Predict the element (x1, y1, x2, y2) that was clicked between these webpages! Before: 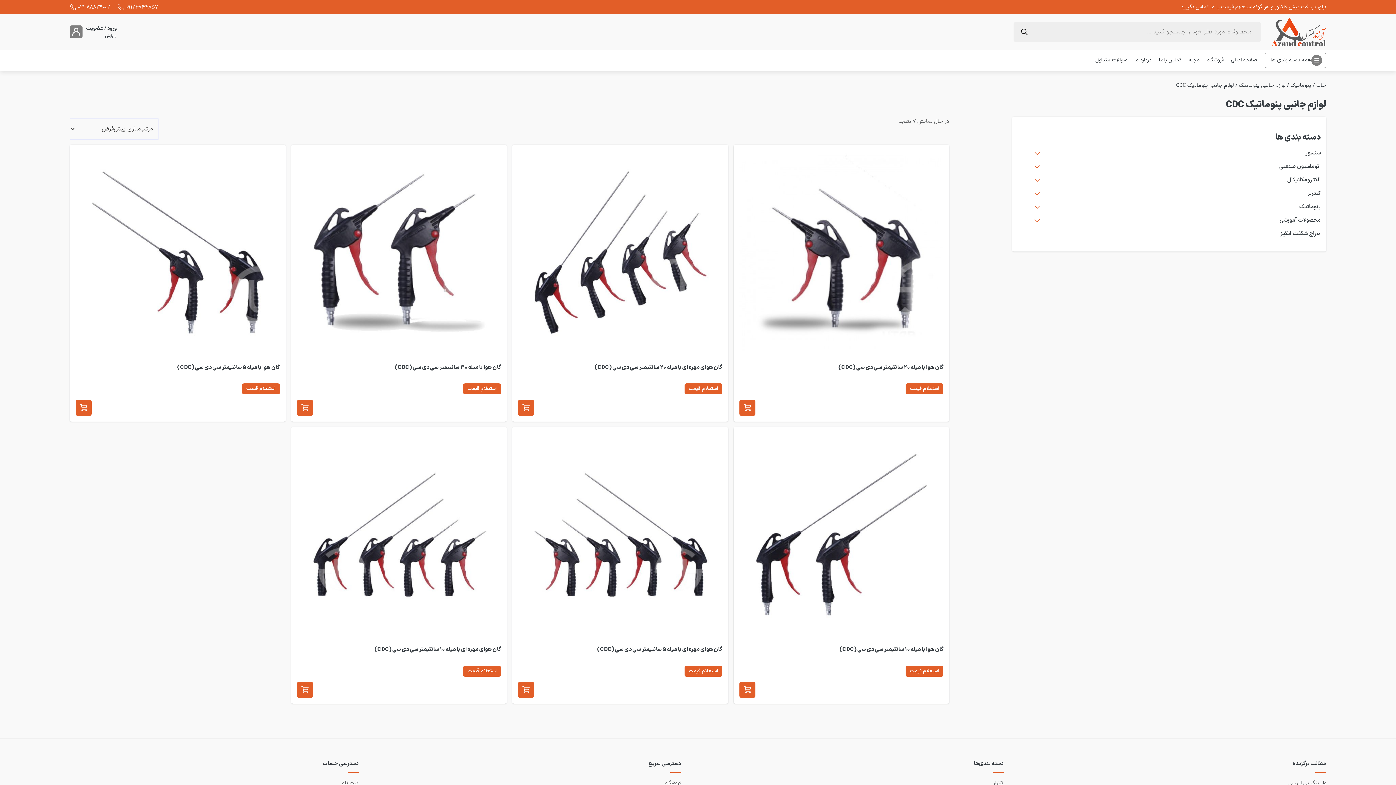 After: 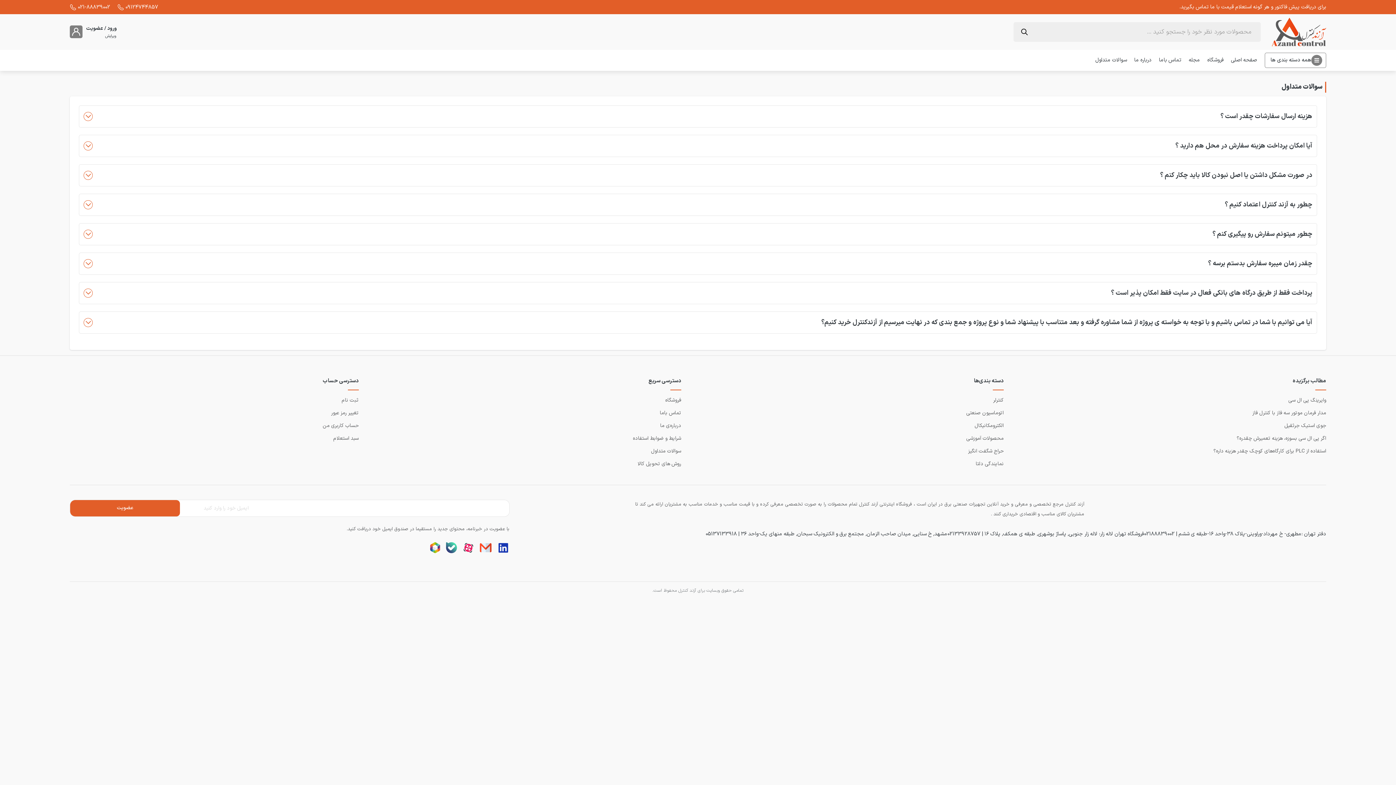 Action: bbox: (1092, 52, 1130, 67) label: سوالات متداول